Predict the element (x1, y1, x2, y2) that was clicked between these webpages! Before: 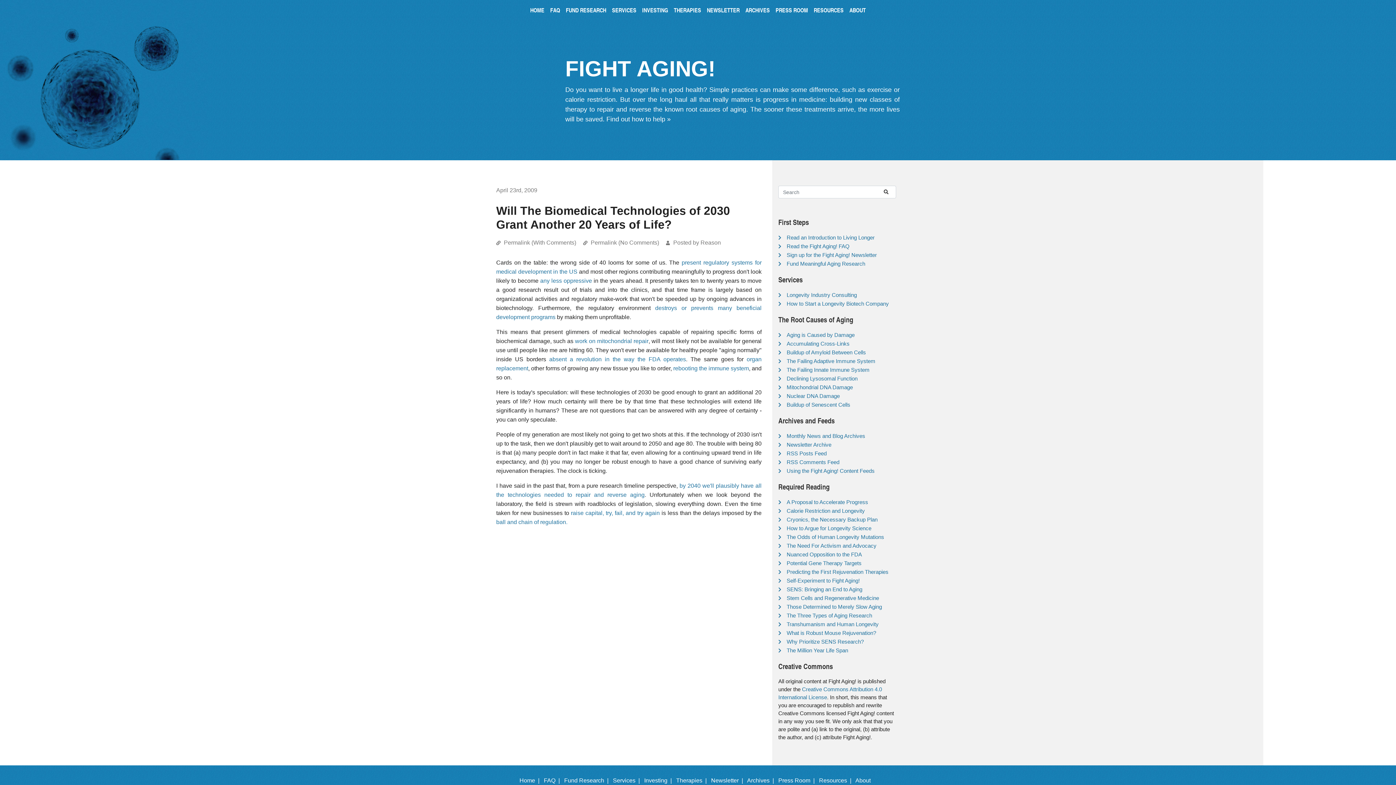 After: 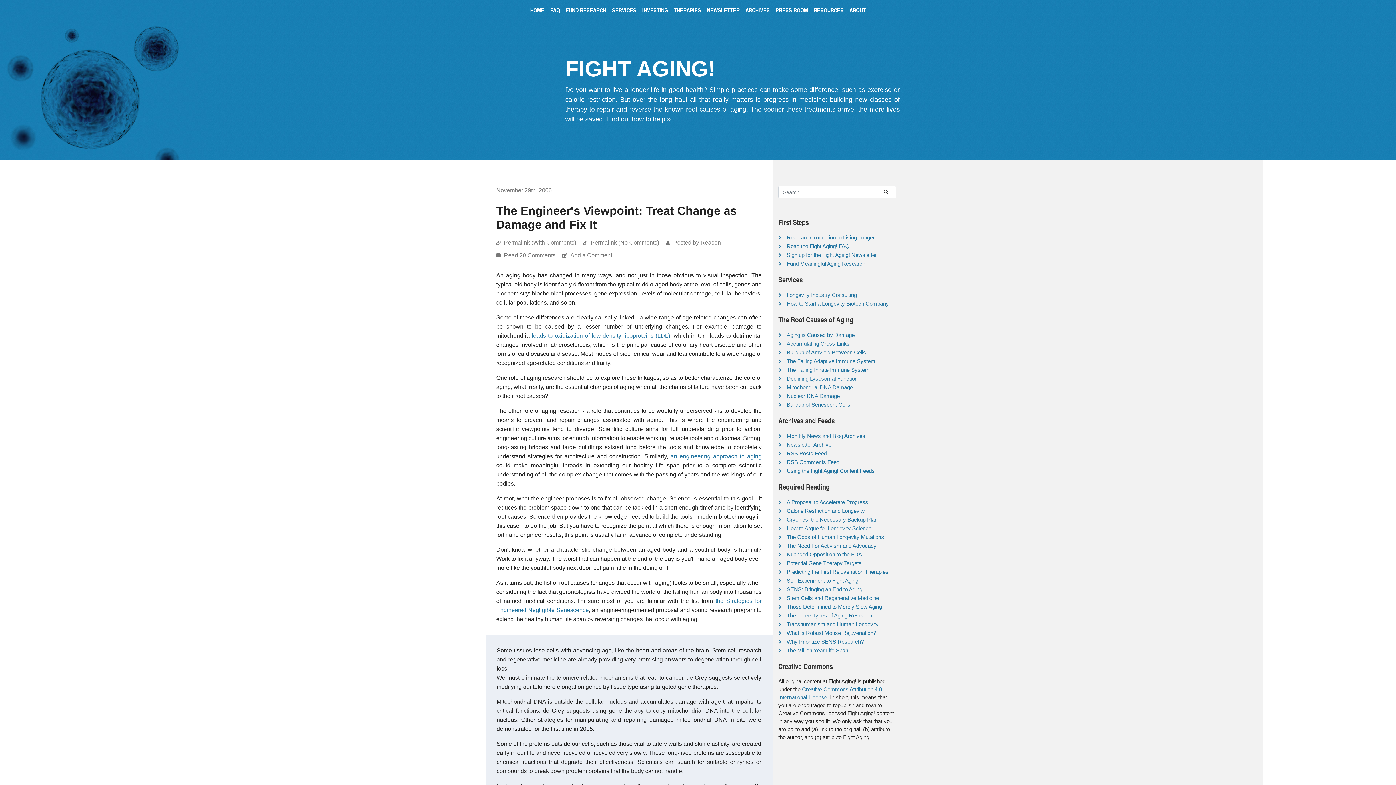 Action: bbox: (786, 332, 854, 338) label: Aging is Caused by Damage